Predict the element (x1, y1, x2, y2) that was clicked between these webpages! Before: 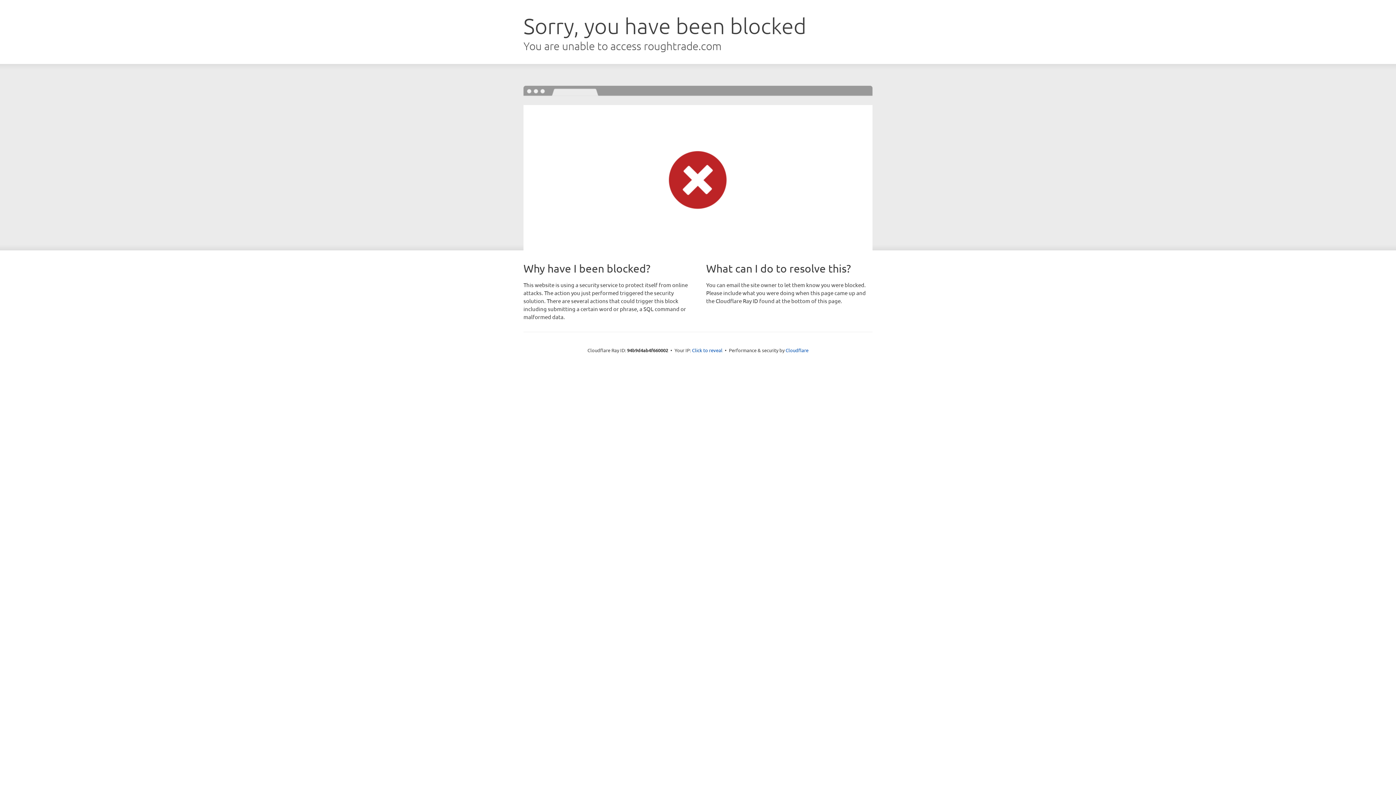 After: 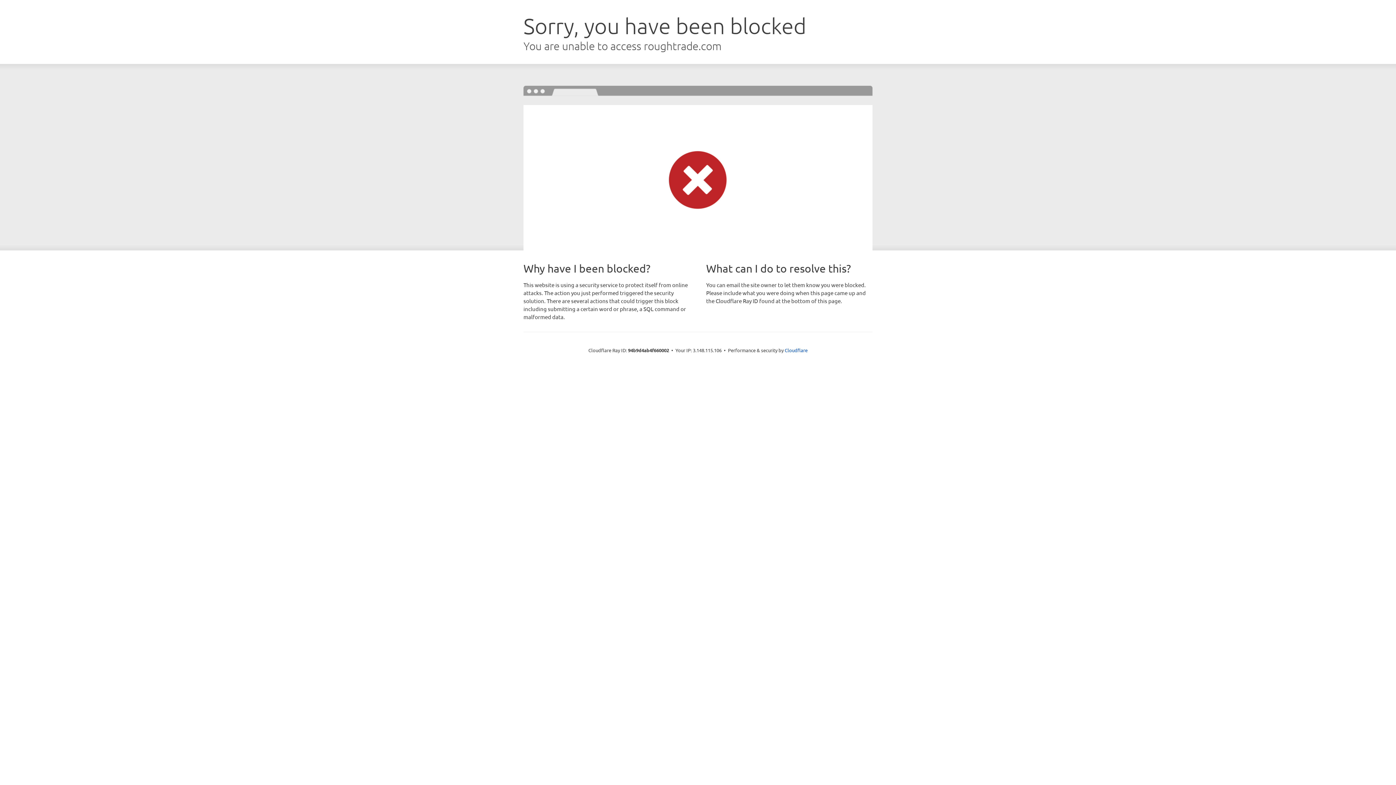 Action: label: Click to reveal bbox: (692, 346, 722, 353)